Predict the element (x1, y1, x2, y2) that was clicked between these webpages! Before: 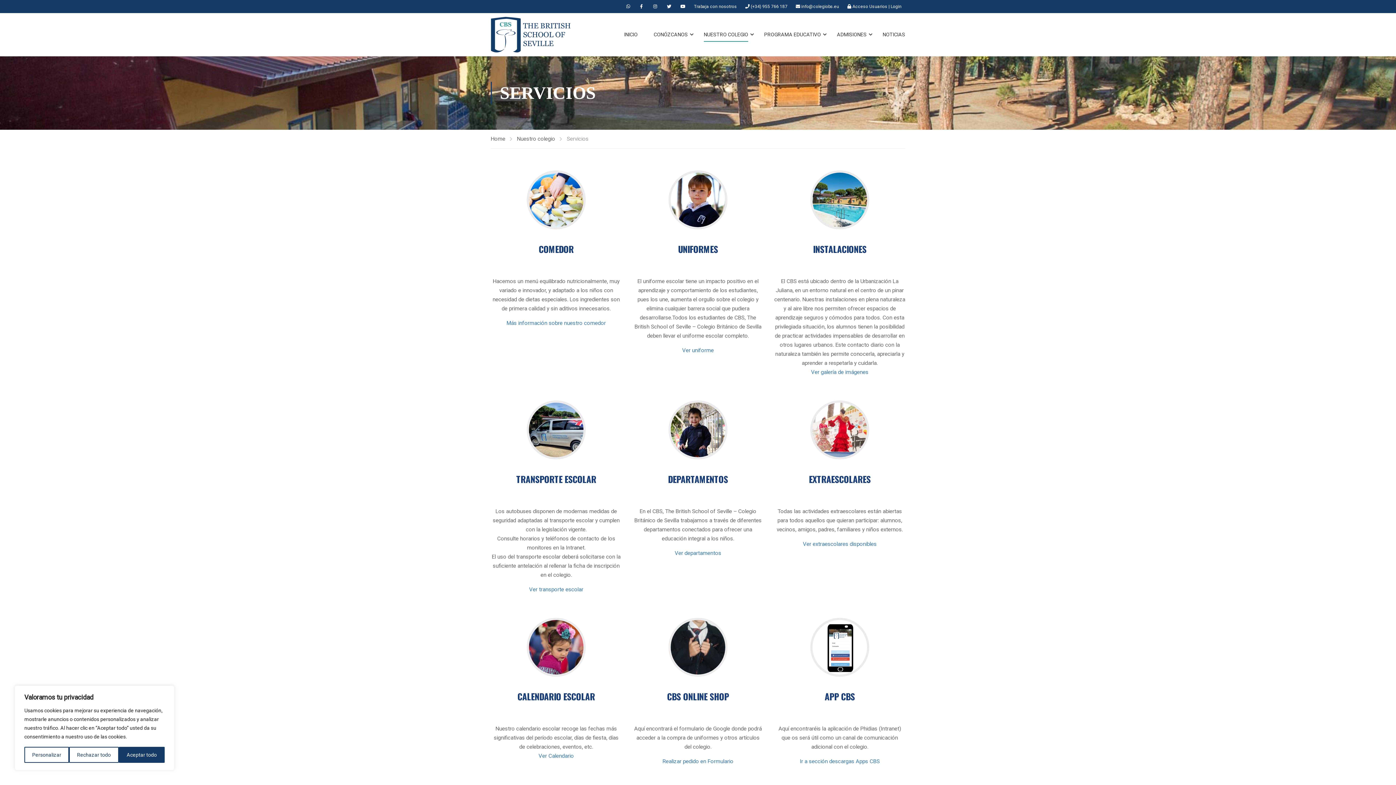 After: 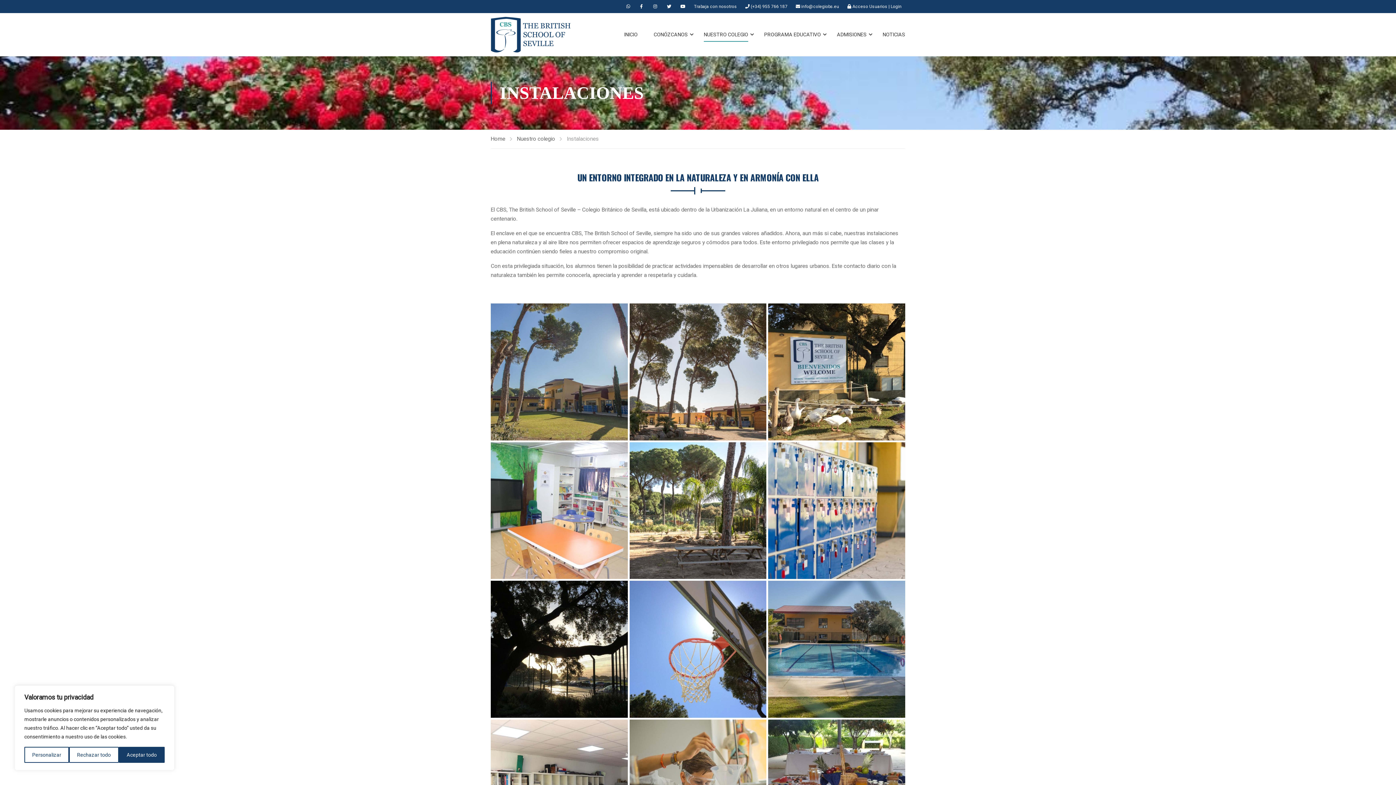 Action: bbox: (811, 369, 868, 375) label: Ver galería de imágenes